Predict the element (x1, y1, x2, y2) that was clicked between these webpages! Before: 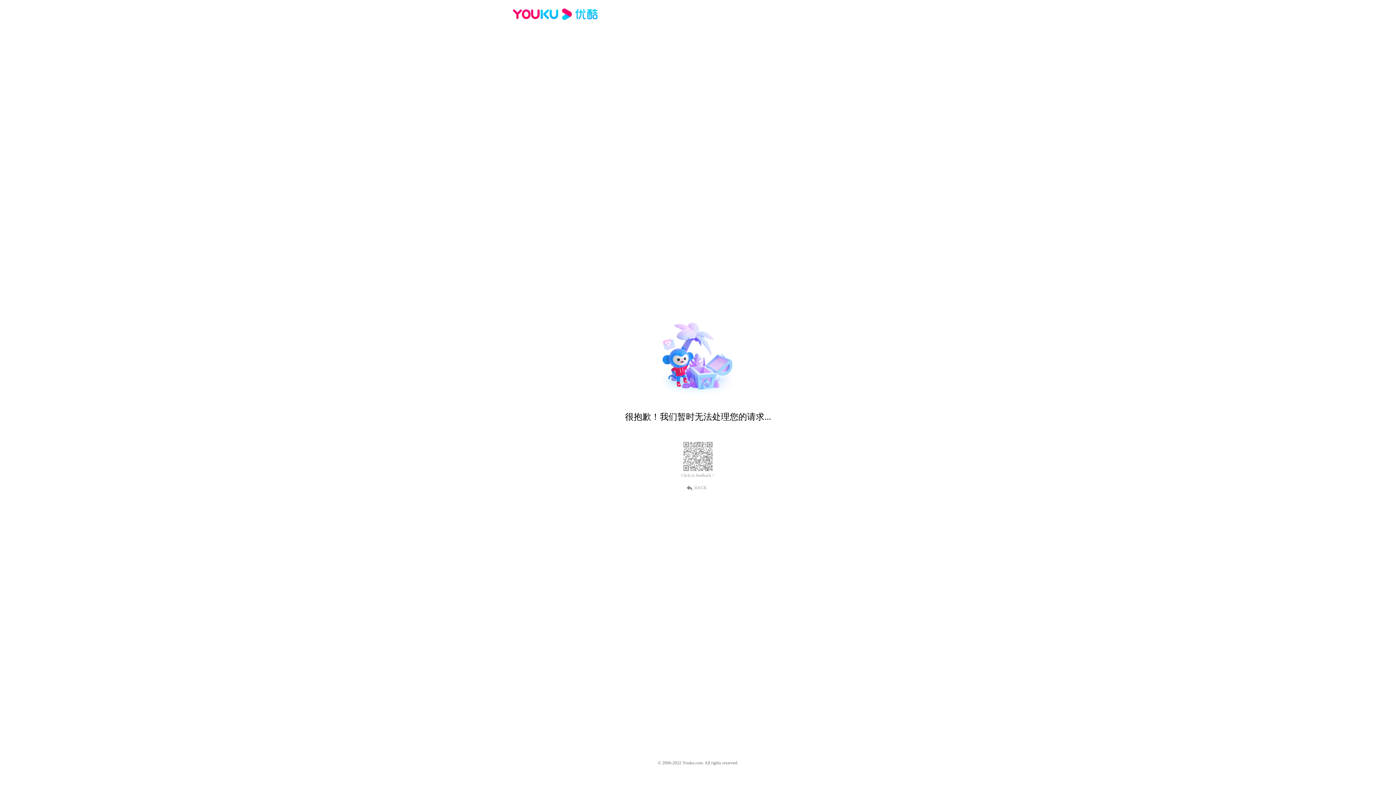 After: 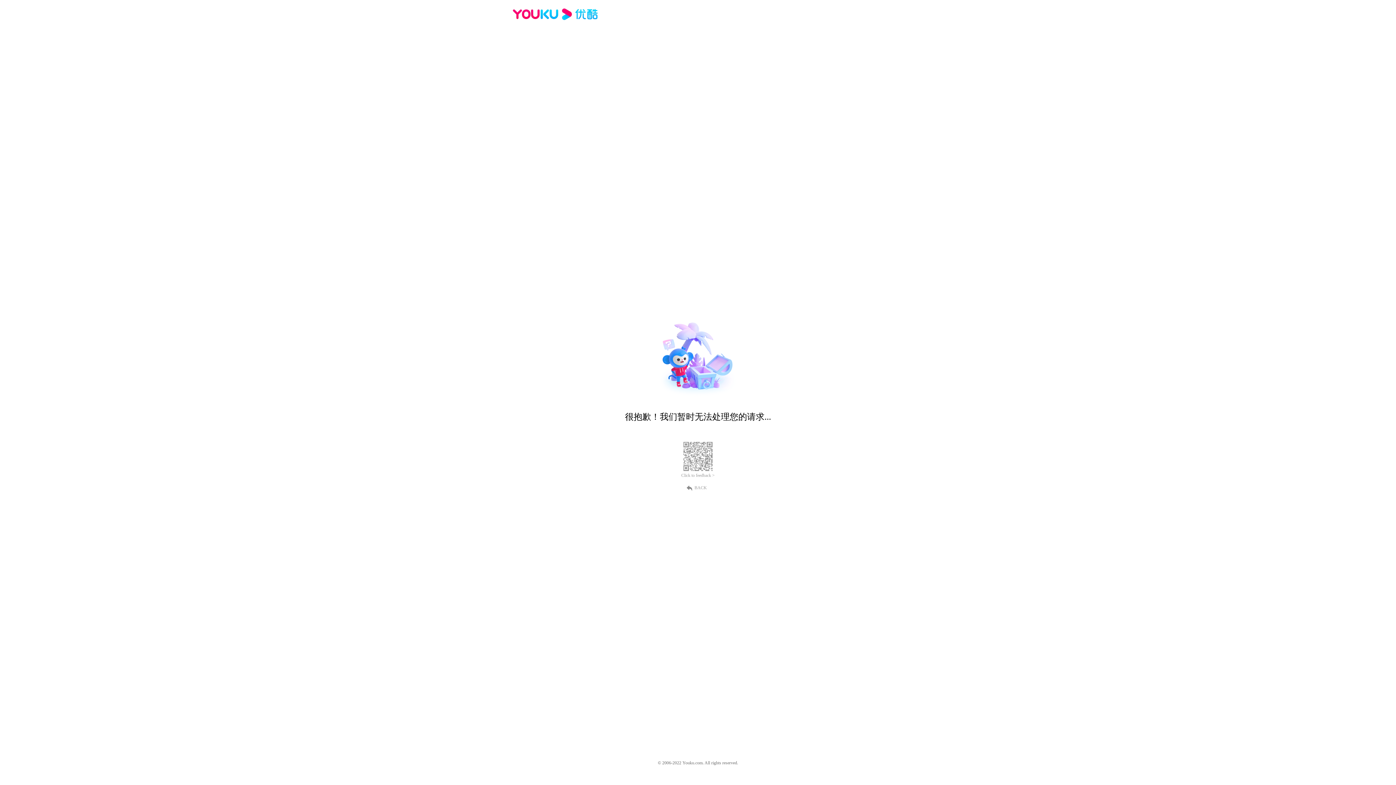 Action: bbox: (689, 484, 707, 490) label: BACK